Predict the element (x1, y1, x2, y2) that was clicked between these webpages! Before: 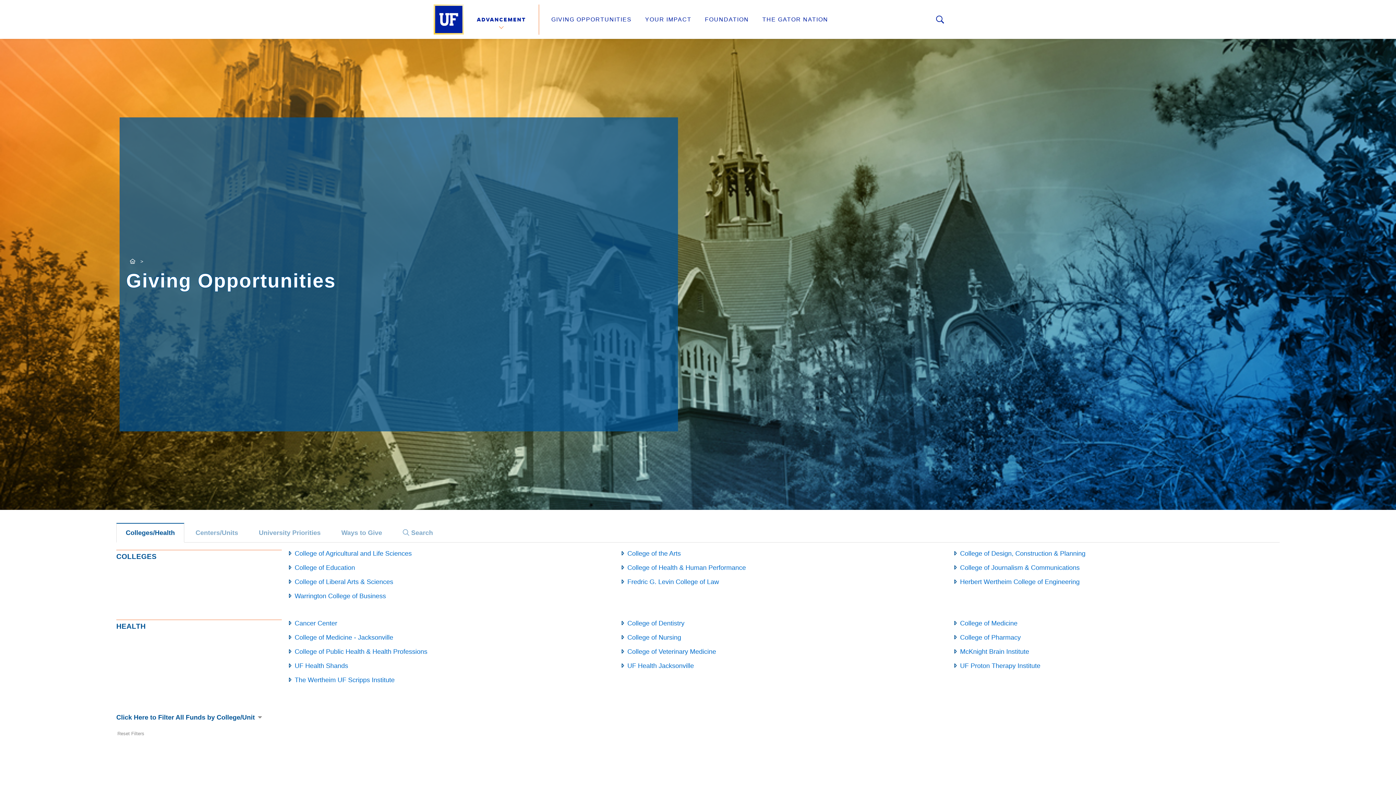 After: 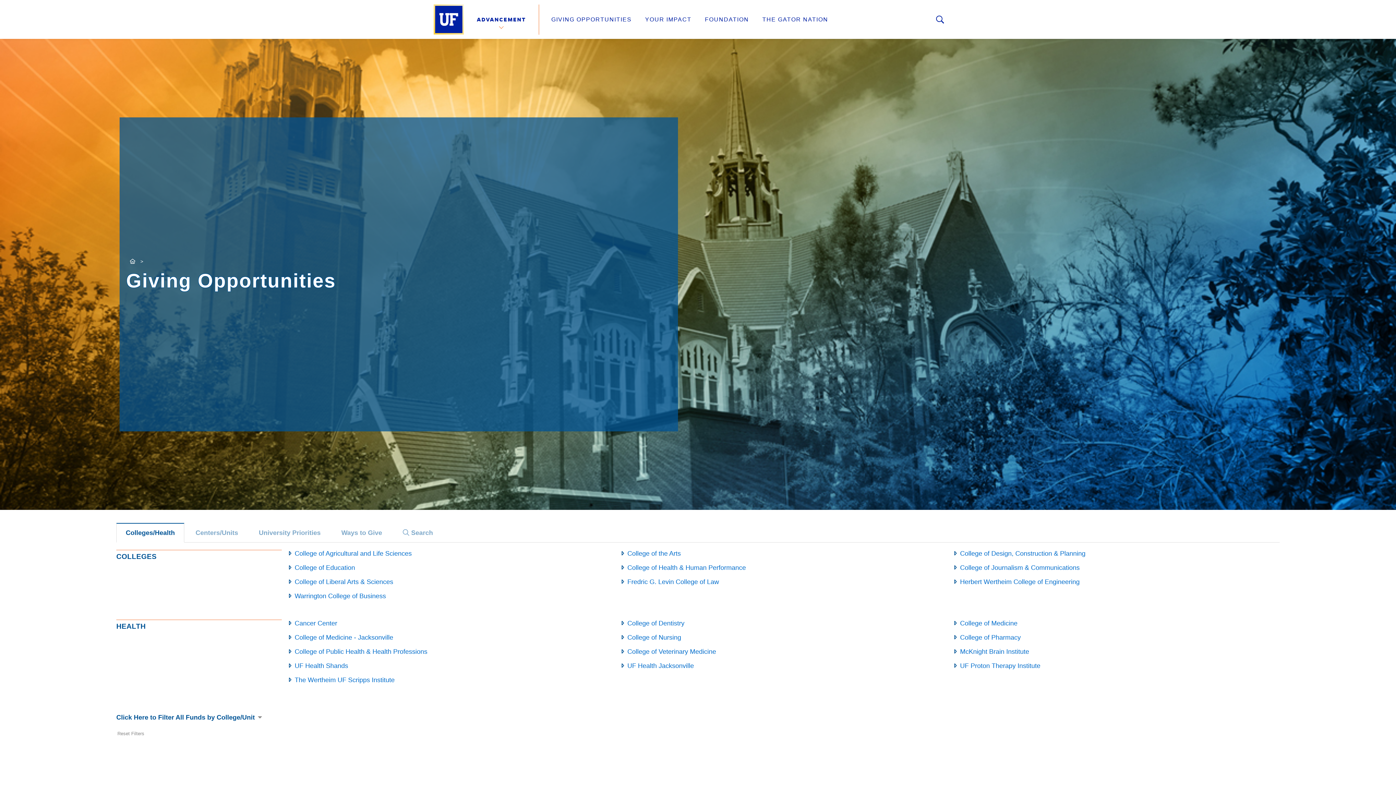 Action: label: GIVING OPPORTUNITIES bbox: (551, 16, 631, 22)